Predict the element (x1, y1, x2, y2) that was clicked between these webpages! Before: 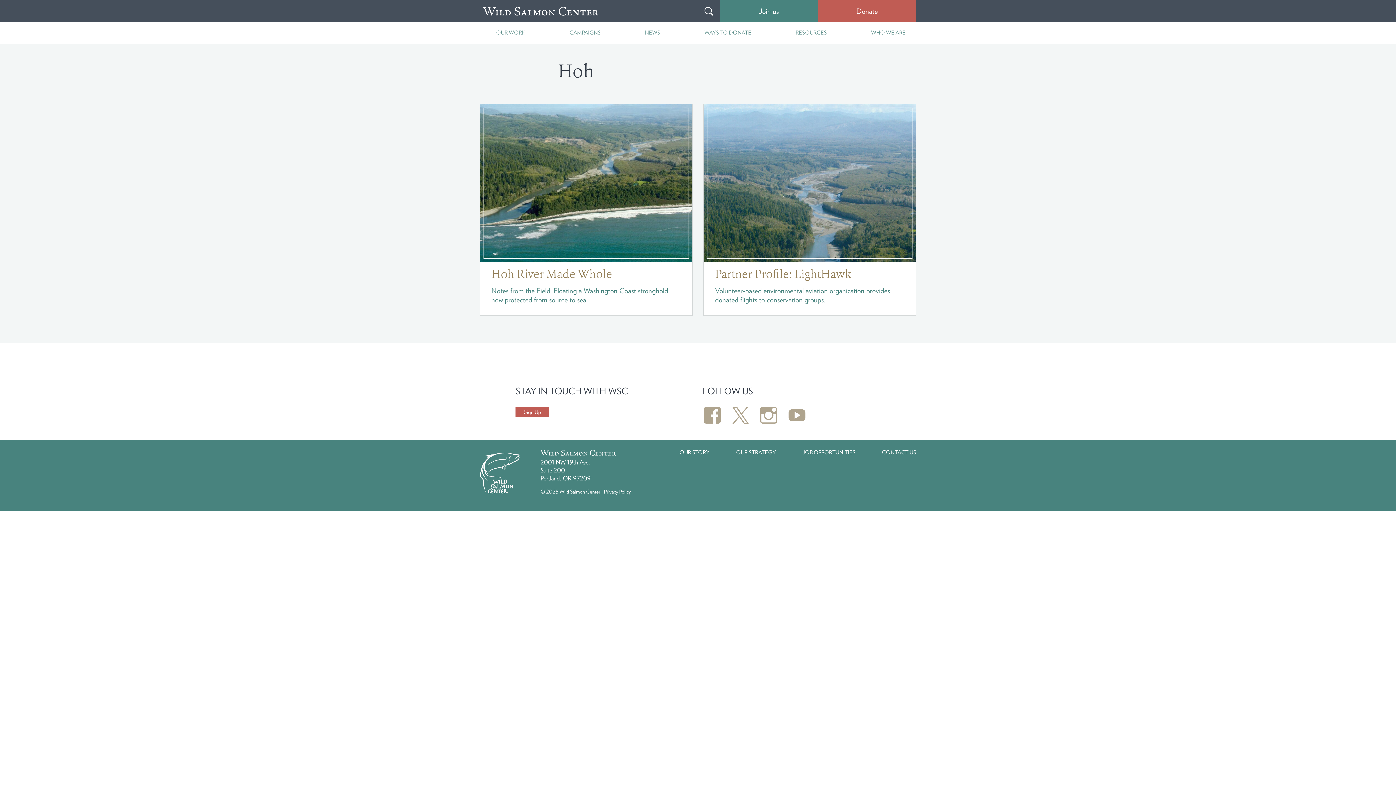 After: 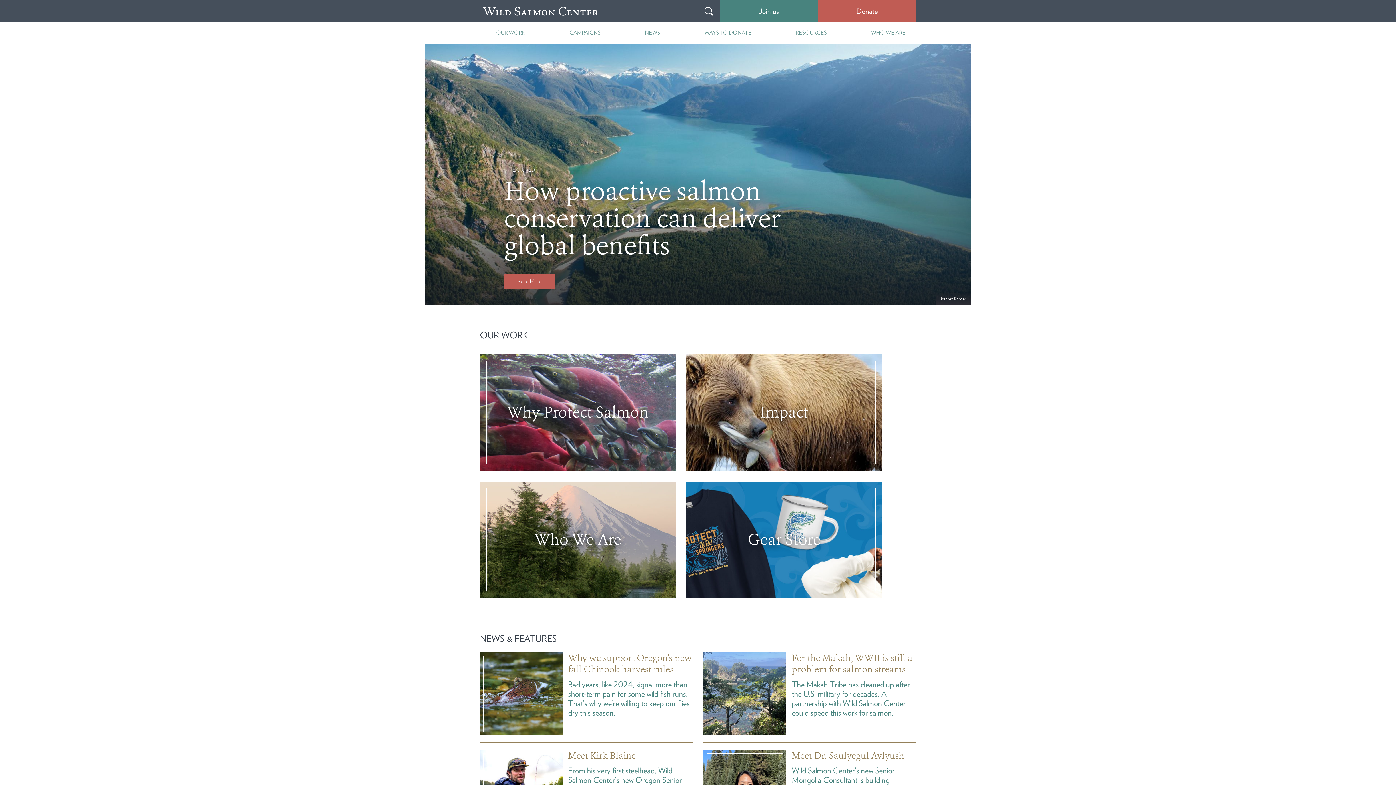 Action: bbox: (483, 0, 598, 22) label: Wild Salmon Center